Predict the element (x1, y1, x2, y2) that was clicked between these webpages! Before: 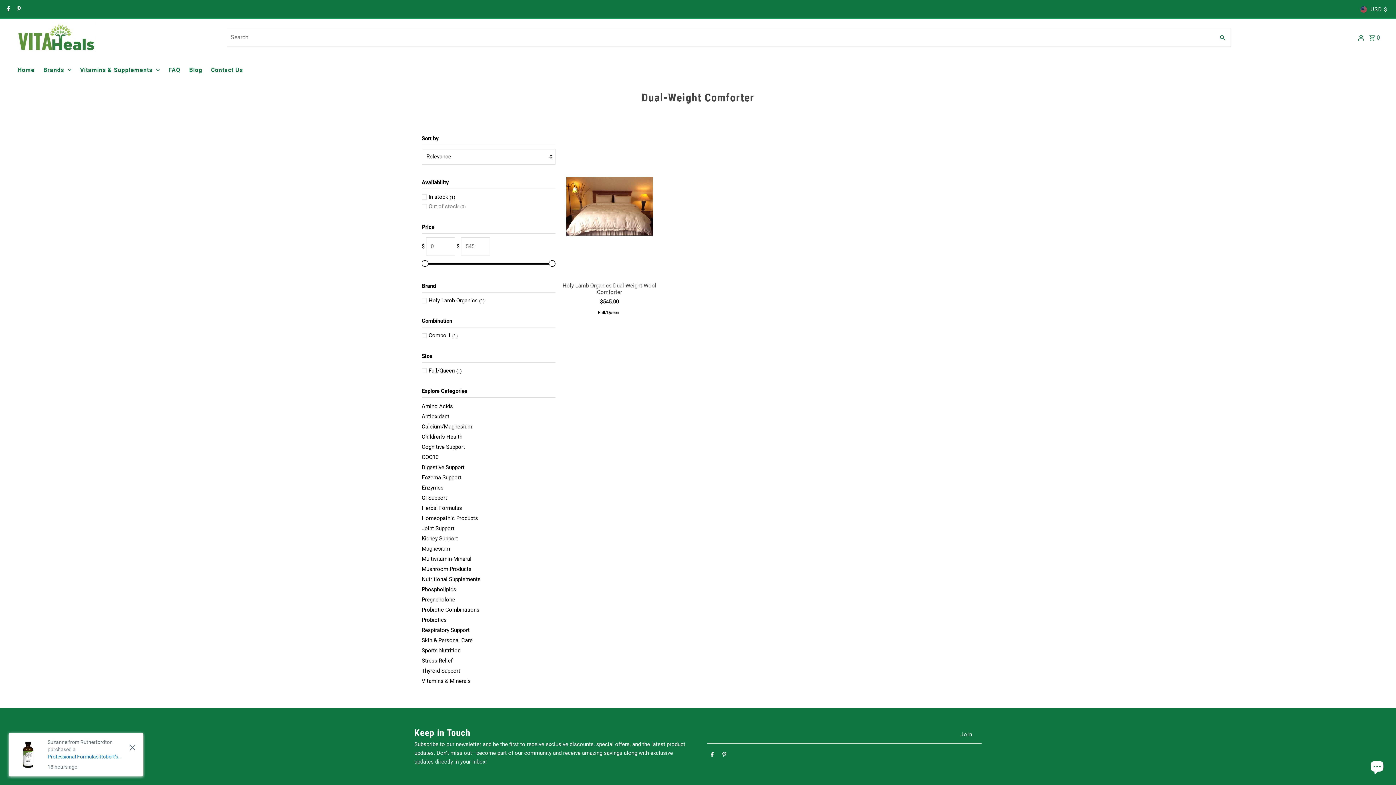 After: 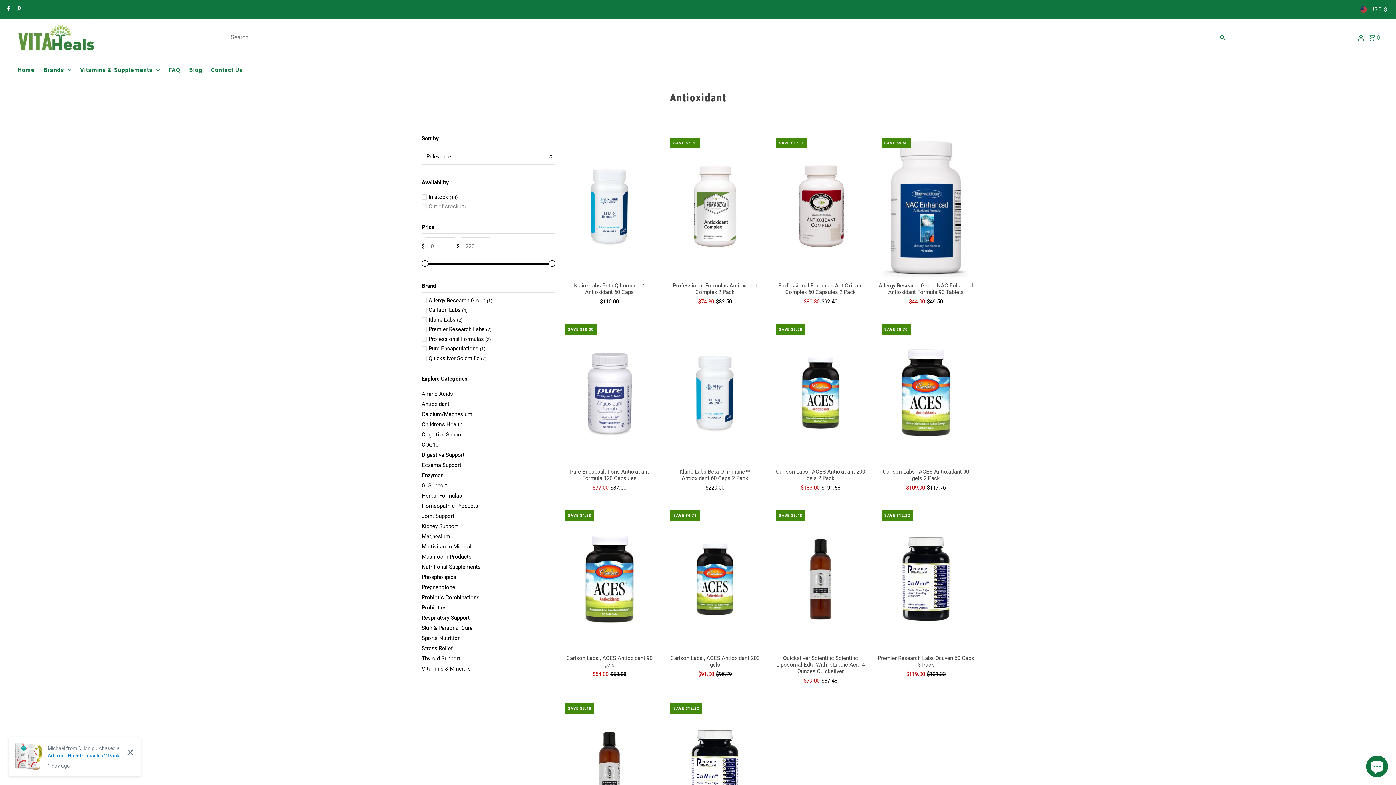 Action: label: Antioxidant bbox: (421, 413, 449, 420)